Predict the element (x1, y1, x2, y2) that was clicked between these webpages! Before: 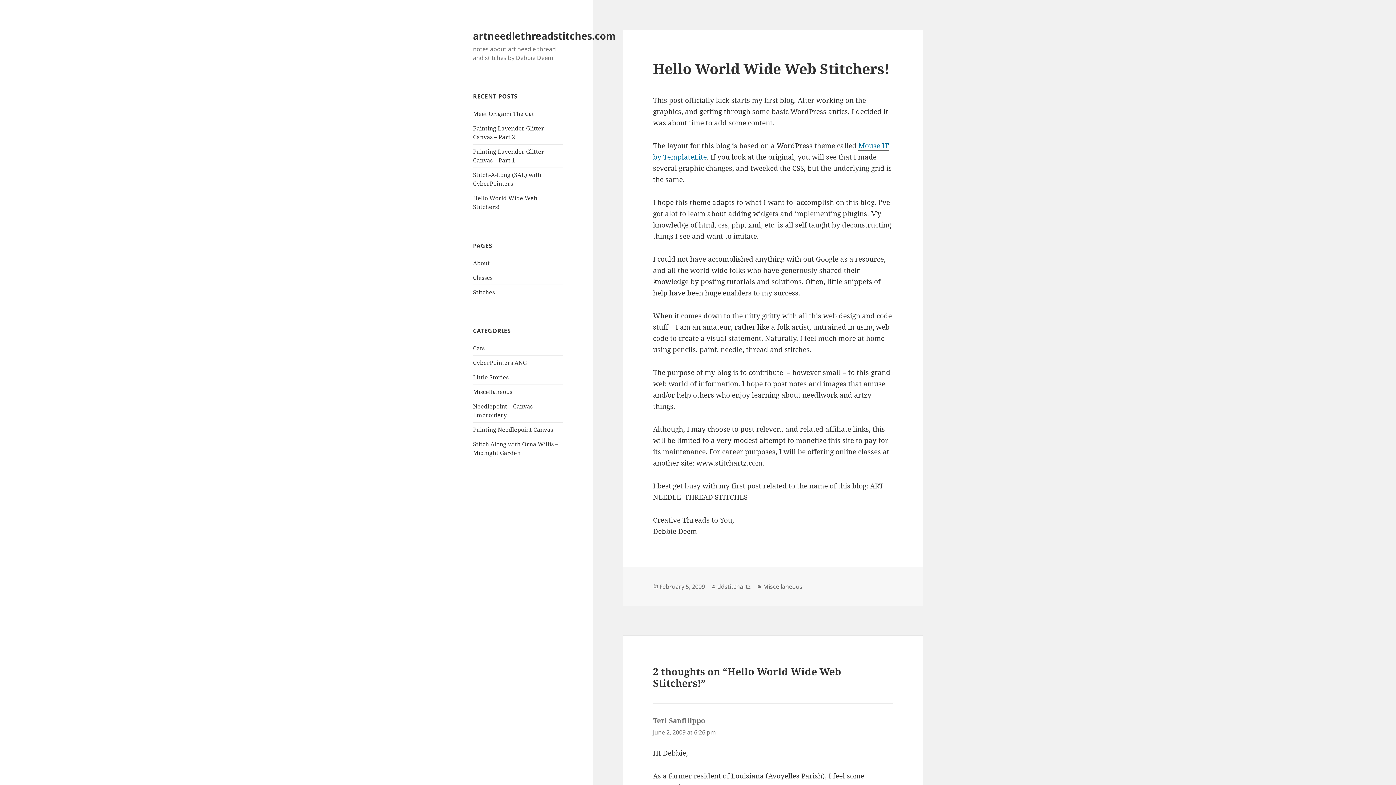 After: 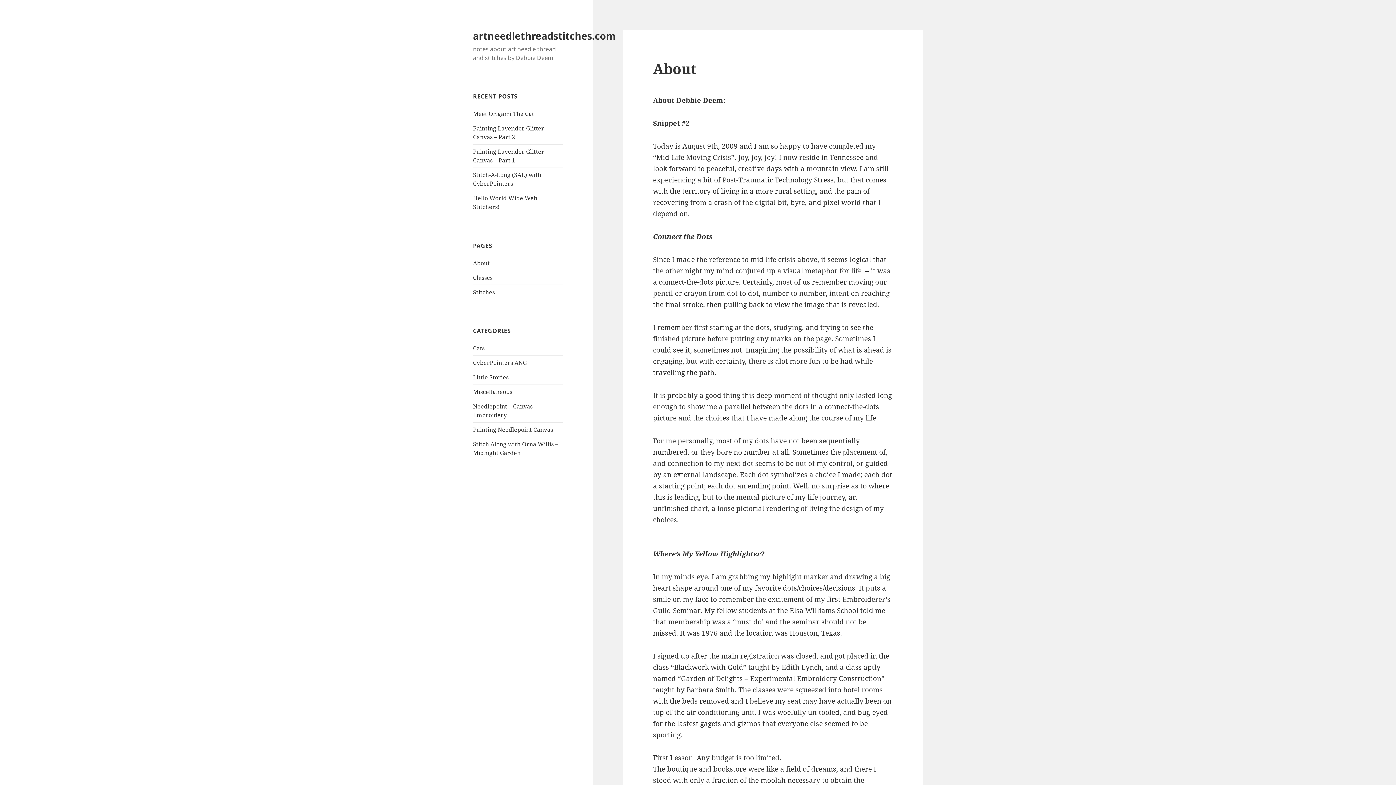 Action: bbox: (473, 259, 489, 267) label: About